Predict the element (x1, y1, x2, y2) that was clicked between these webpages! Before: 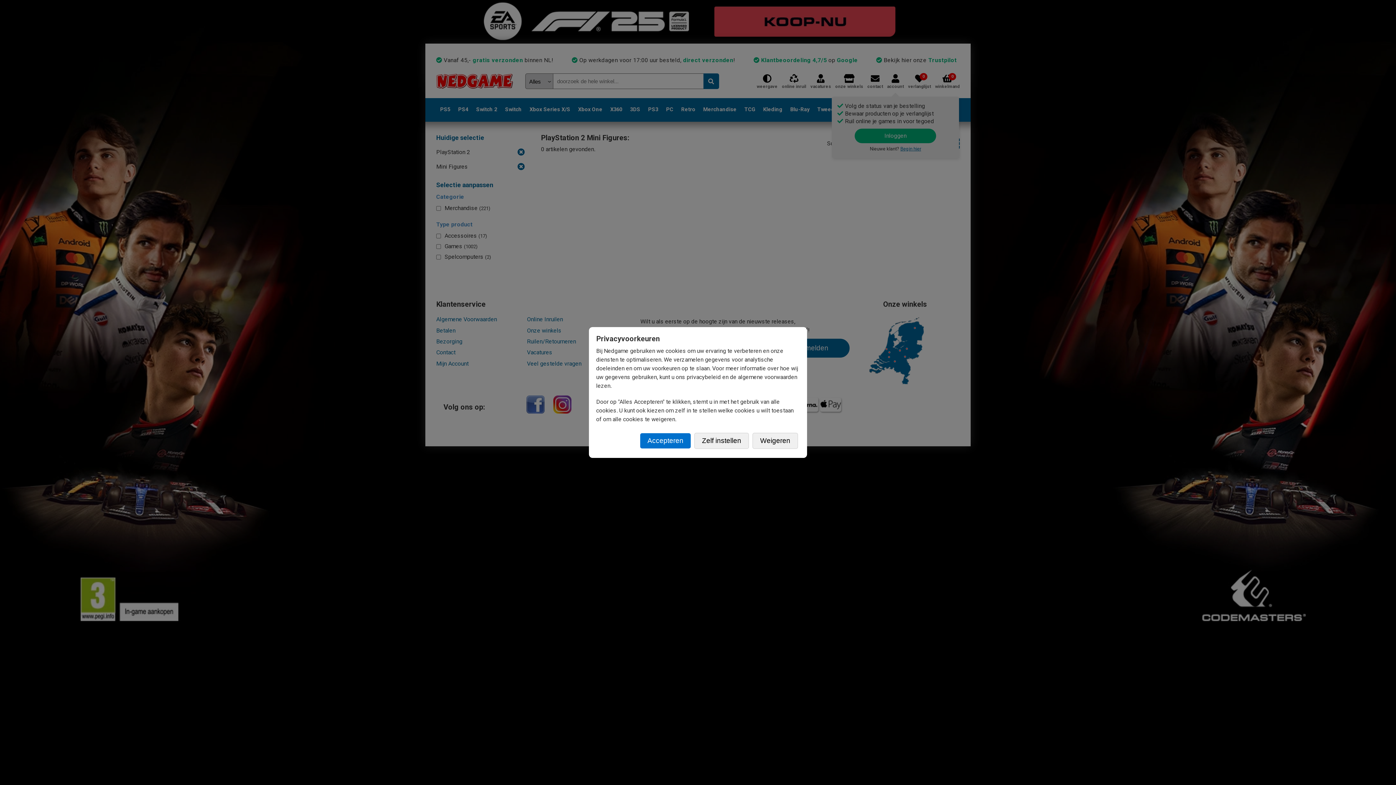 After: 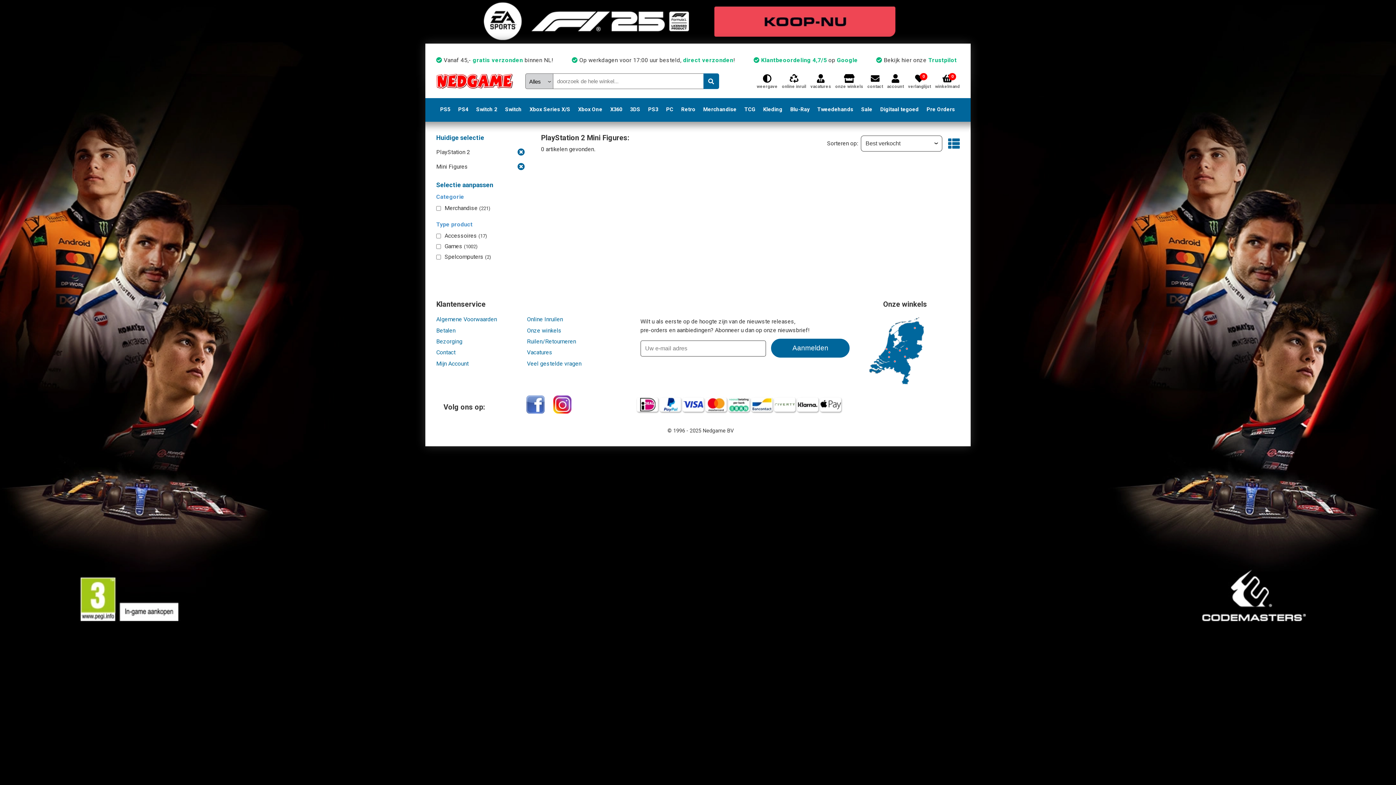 Action: label: Accepteren bbox: (640, 433, 690, 448)